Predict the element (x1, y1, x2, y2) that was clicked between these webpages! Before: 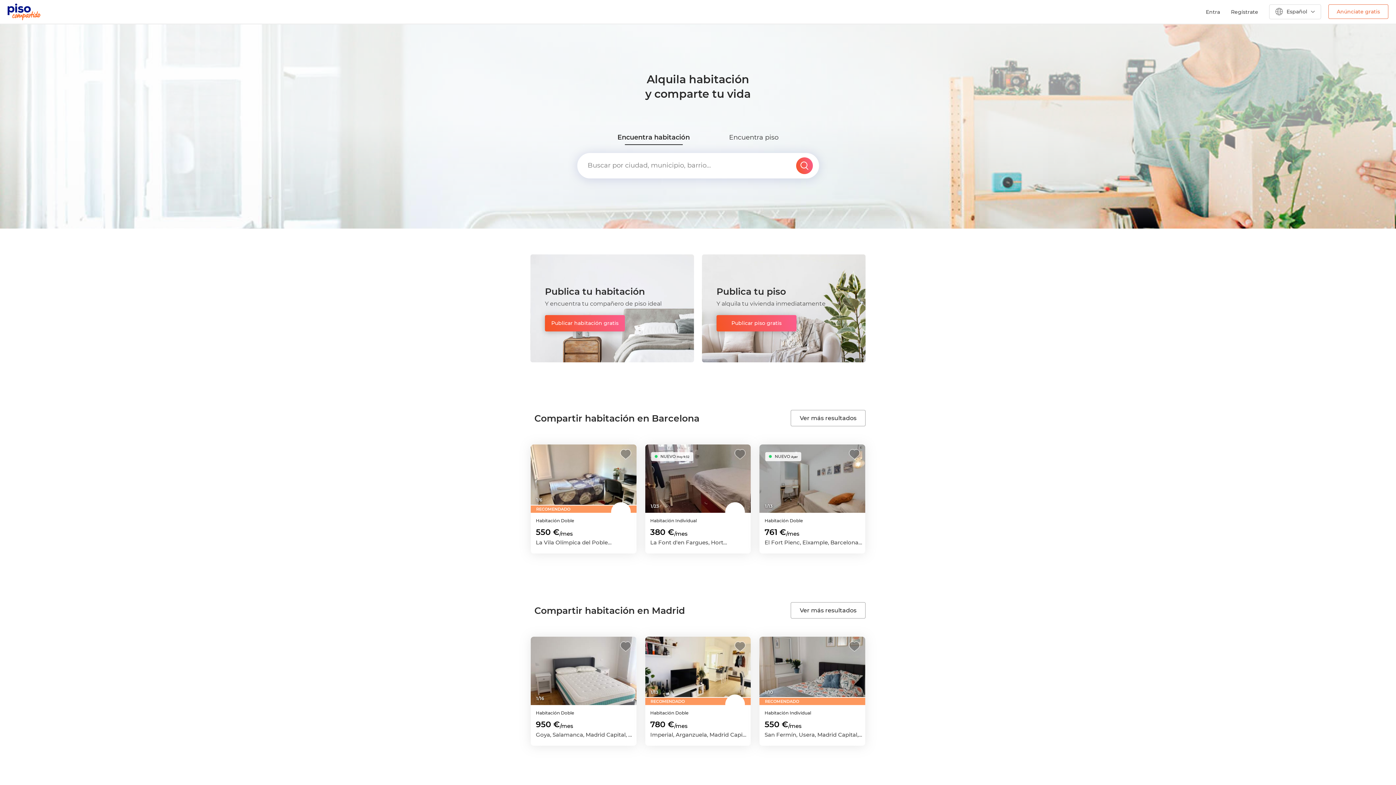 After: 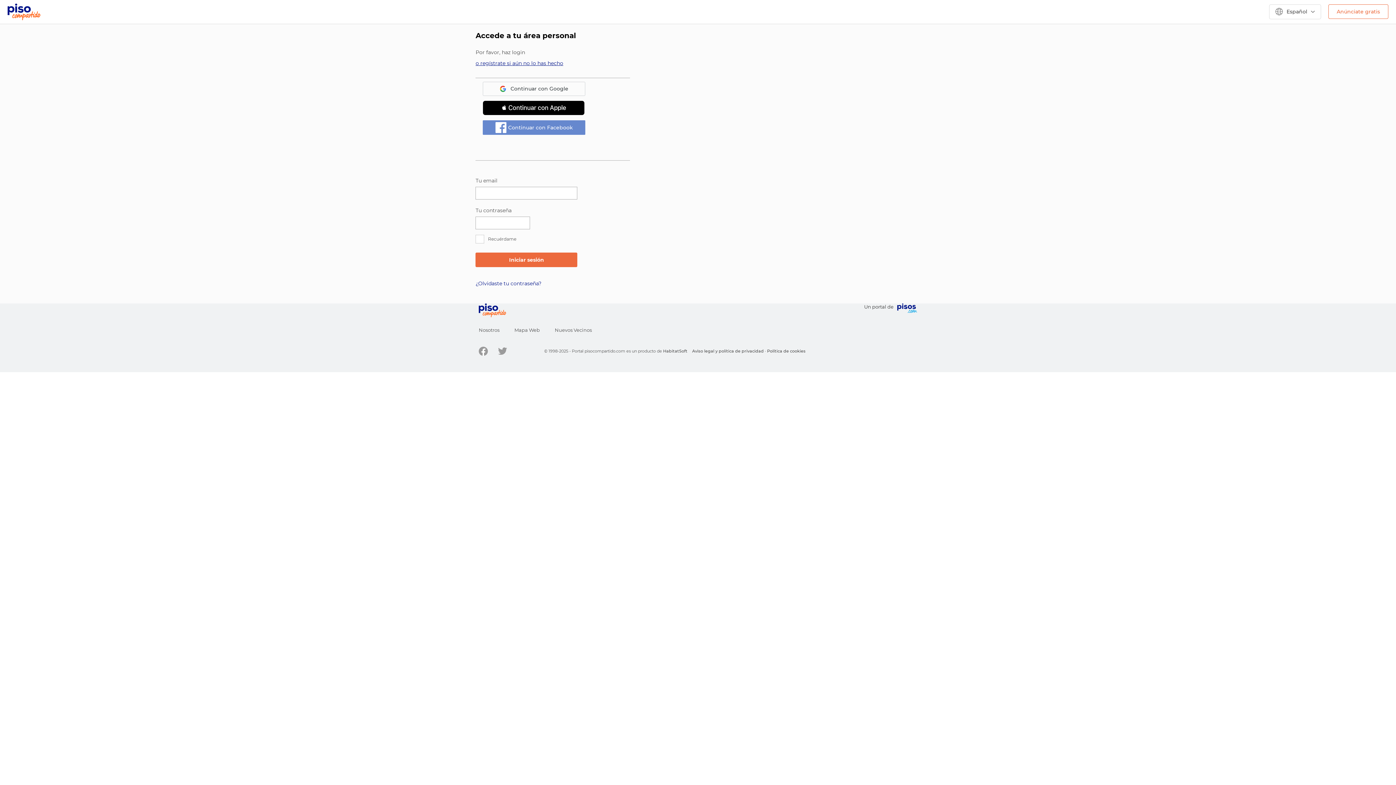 Action: label: Publica tu habitación
Y encuentra tu compañero de piso ideal
Publicar habitación gratis bbox: (530, 254, 694, 362)